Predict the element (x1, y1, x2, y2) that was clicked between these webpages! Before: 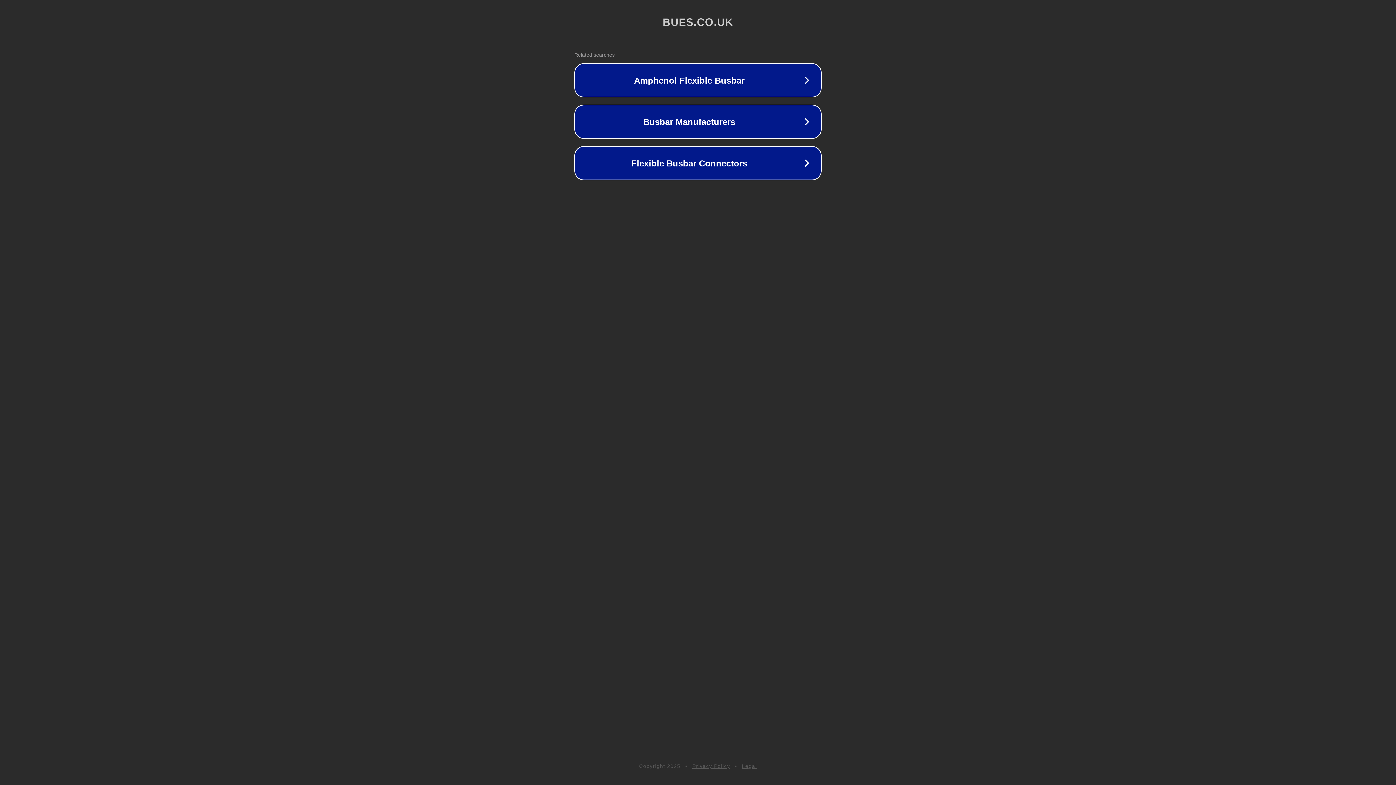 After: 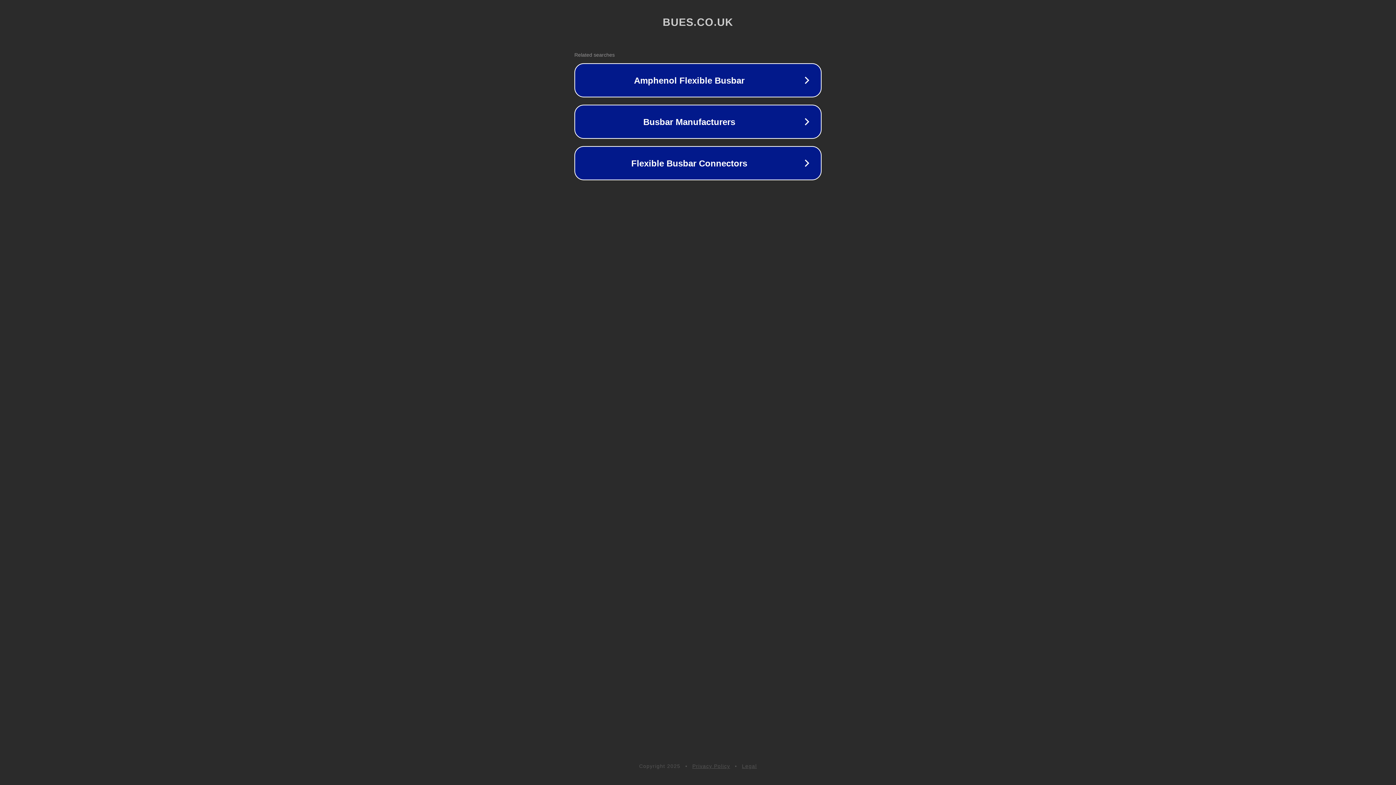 Action: bbox: (692, 763, 730, 769) label: Privacy Policy